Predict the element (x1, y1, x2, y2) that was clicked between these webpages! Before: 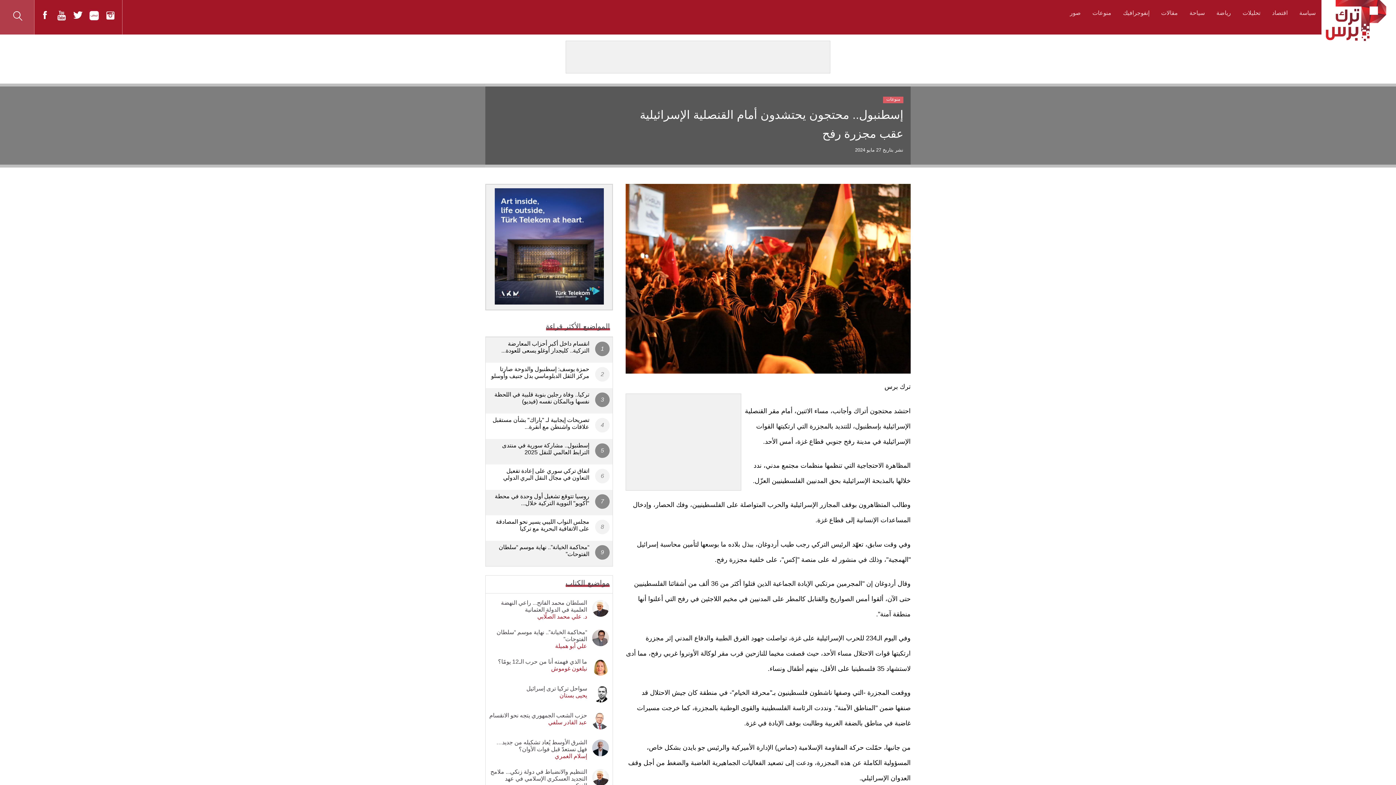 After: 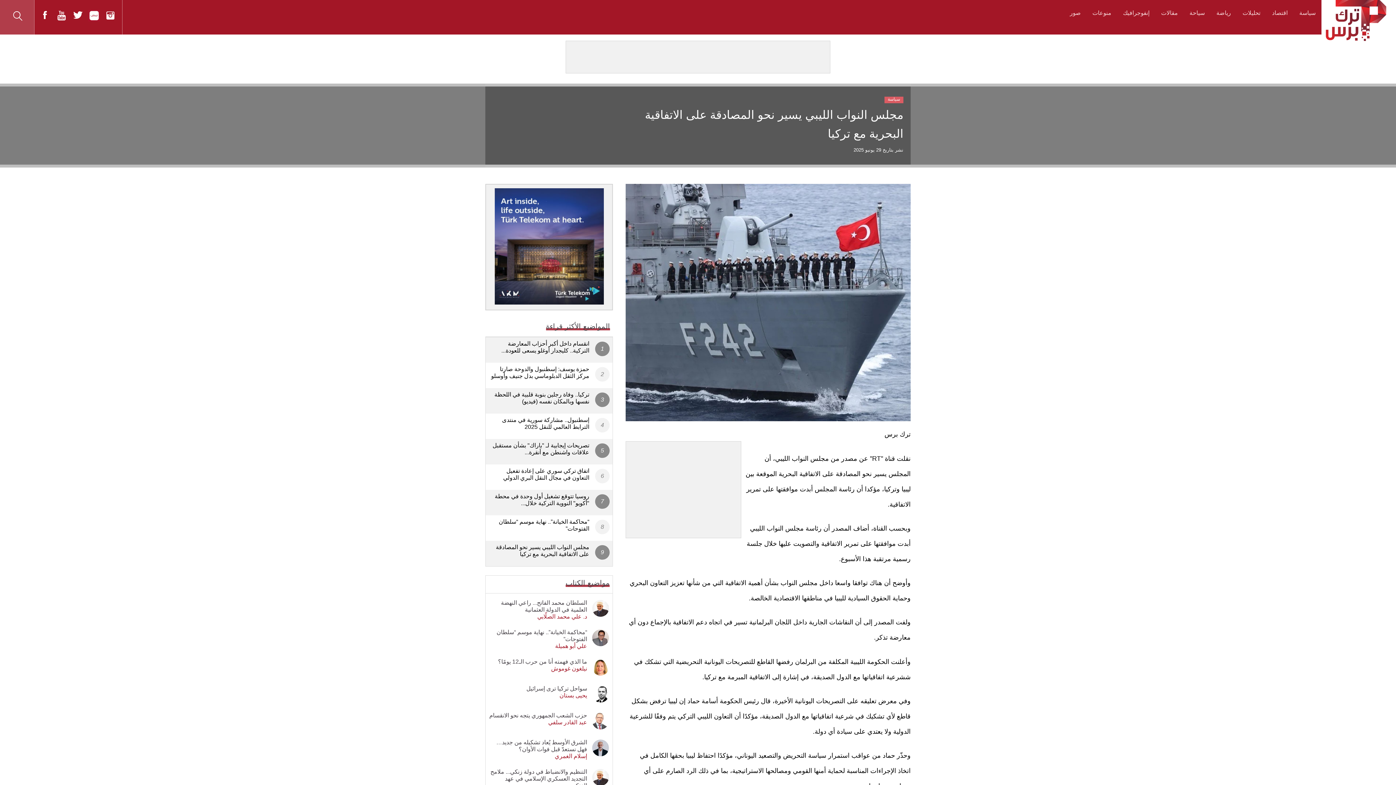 Action: bbox: (485, 515, 612, 535) label: مجلس النواب الليبي يسير نحو المصادقة على الاتفاقية البحرية مع تركيا